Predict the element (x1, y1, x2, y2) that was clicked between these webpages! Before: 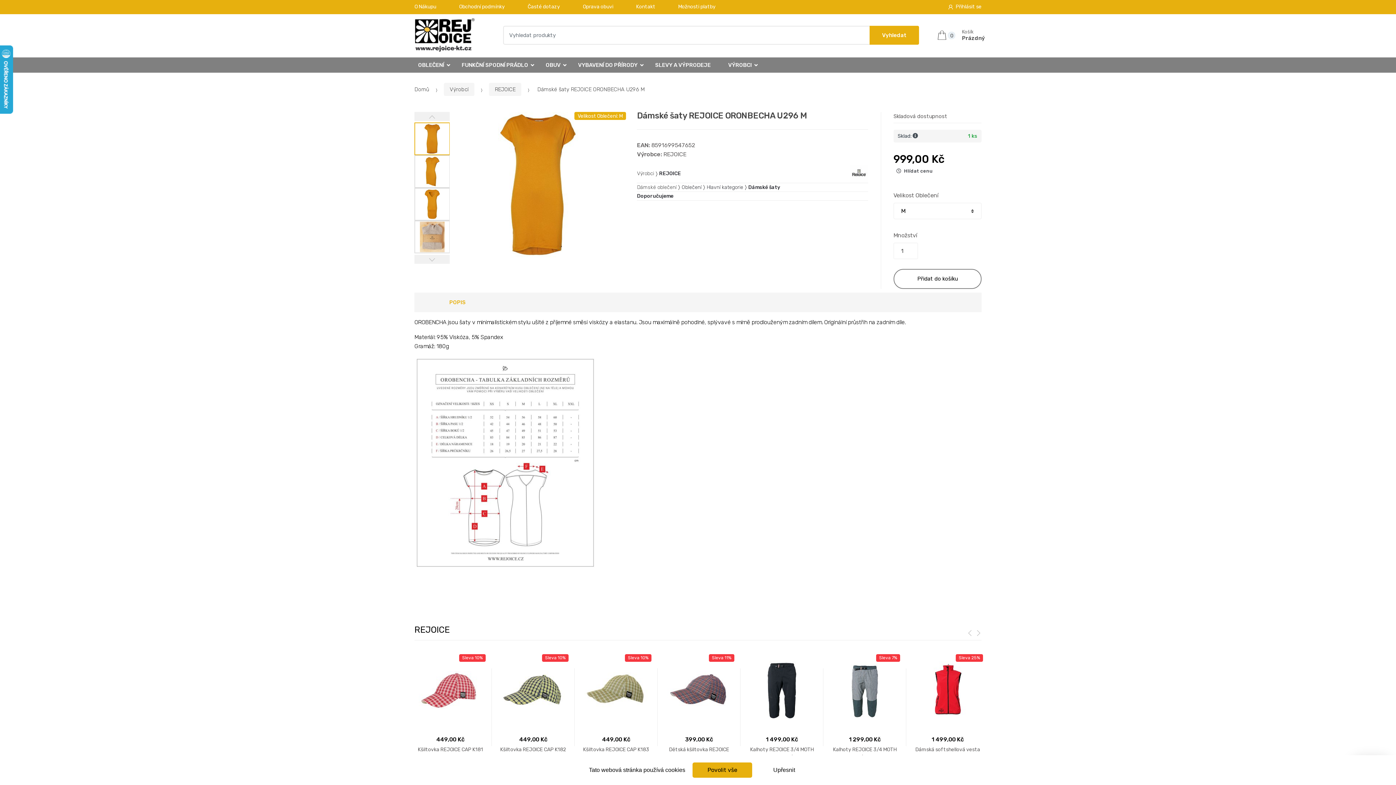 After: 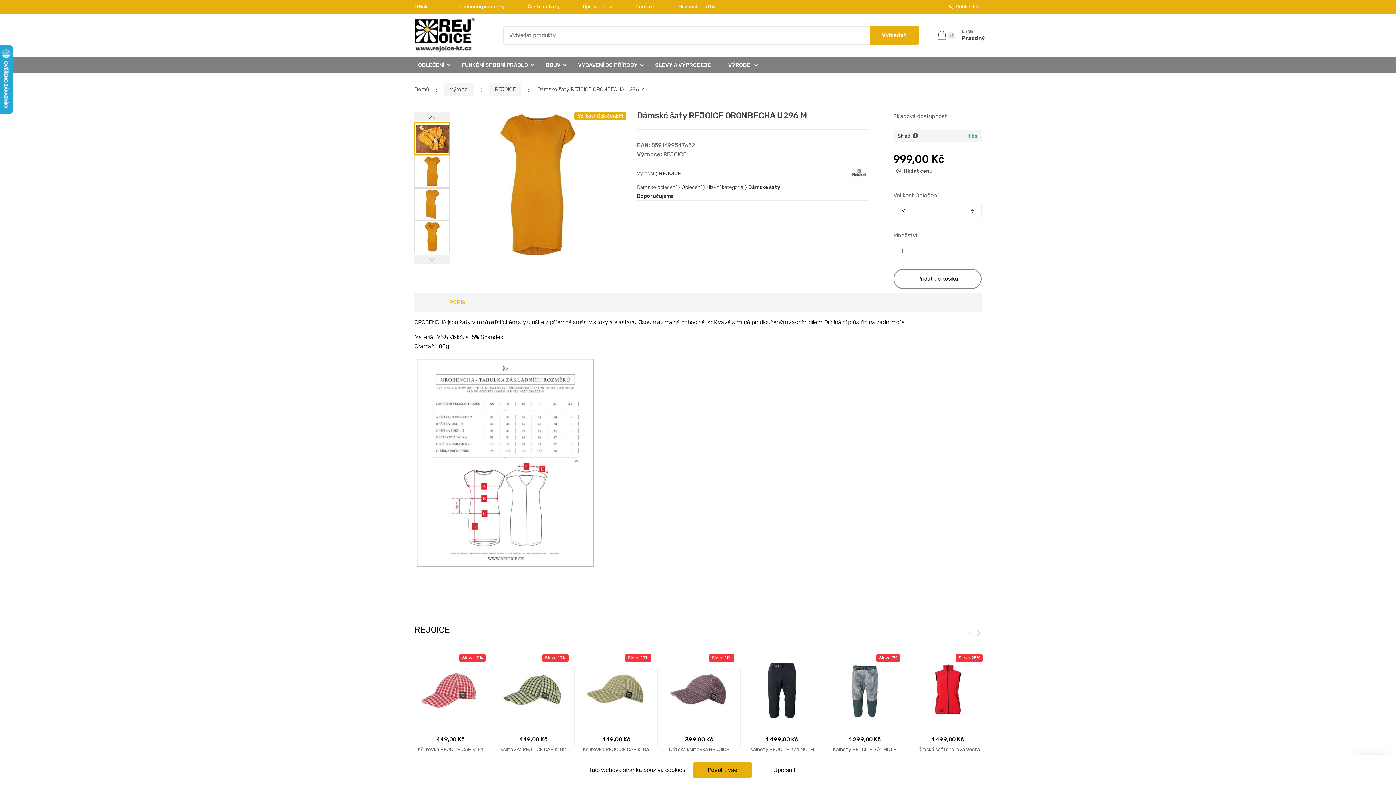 Action: bbox: (414, 112, 449, 121)